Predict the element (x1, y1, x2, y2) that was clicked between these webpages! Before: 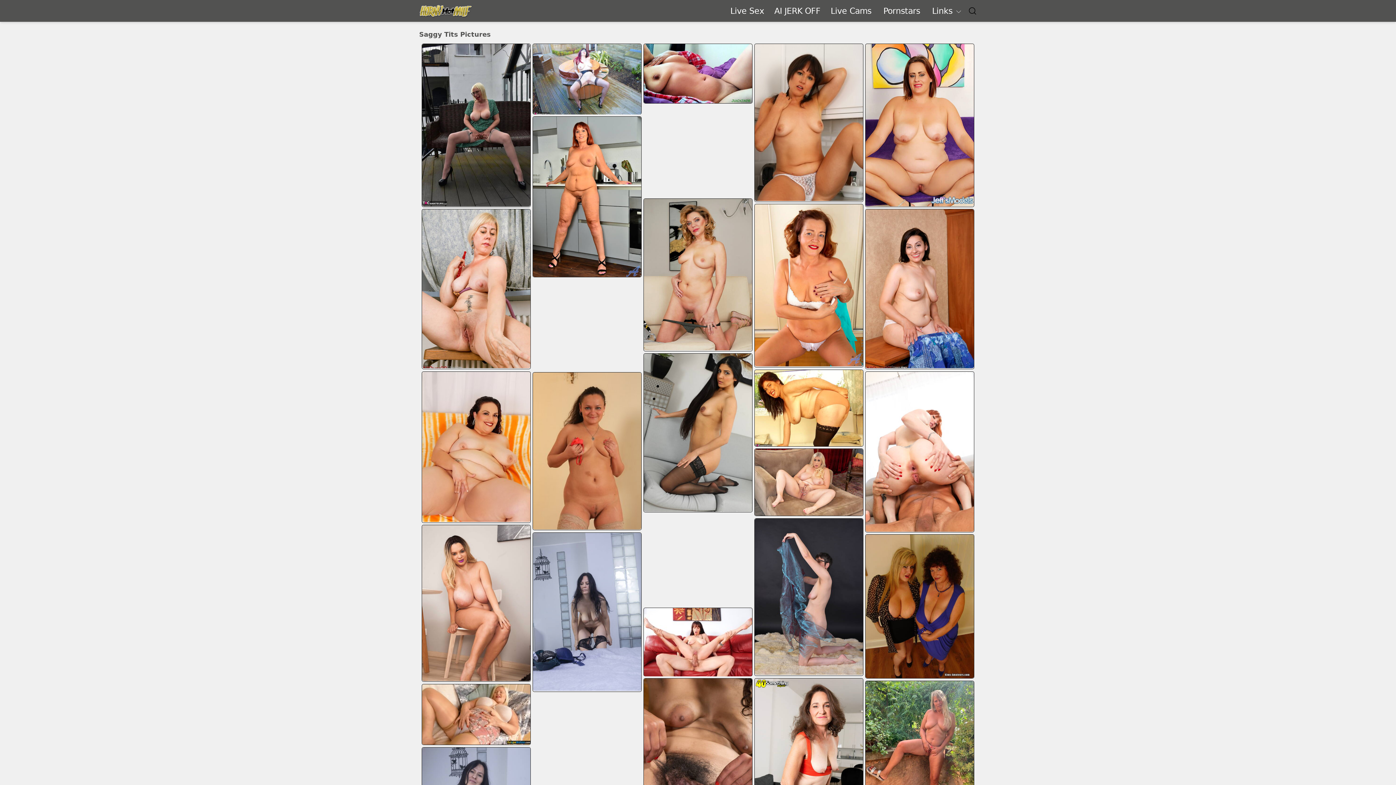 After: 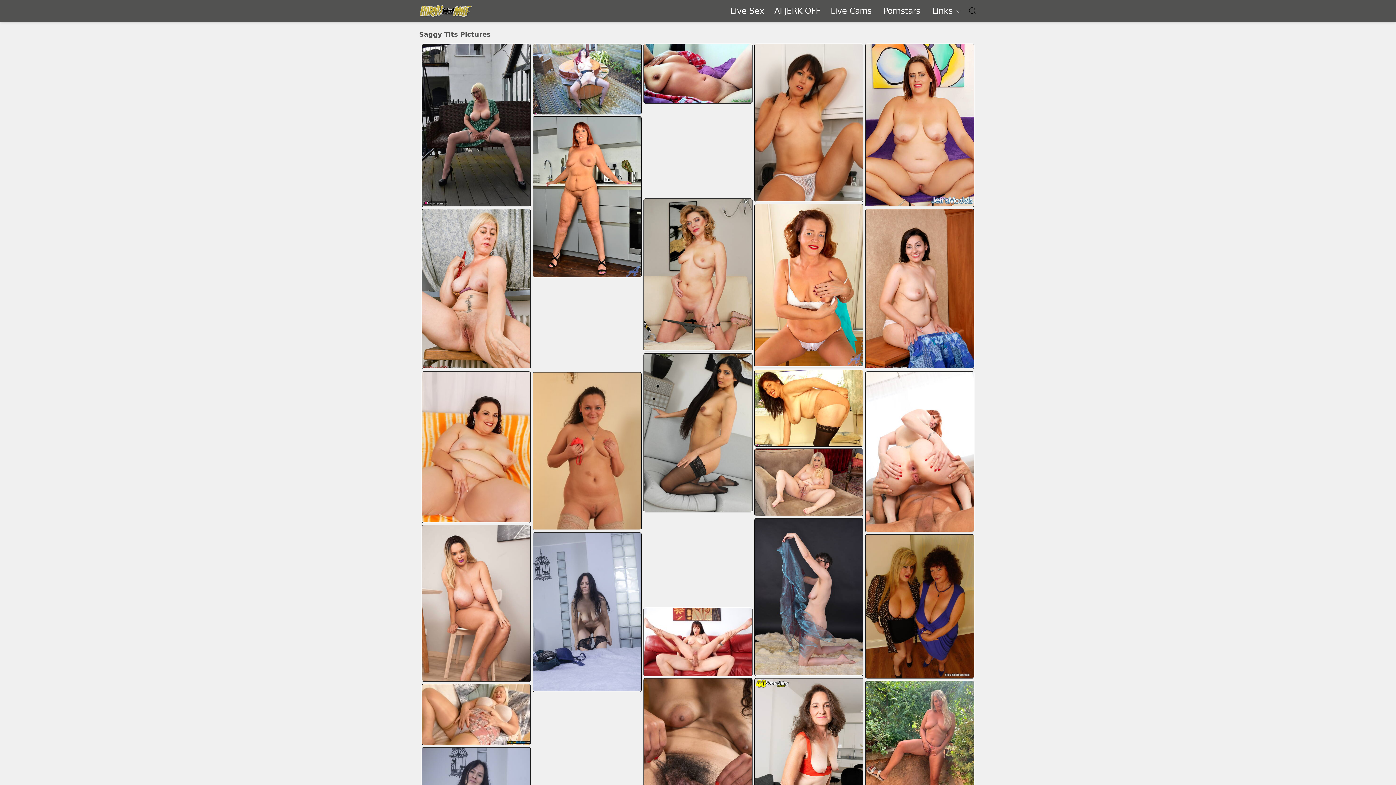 Action: bbox: (644, 353, 752, 512)